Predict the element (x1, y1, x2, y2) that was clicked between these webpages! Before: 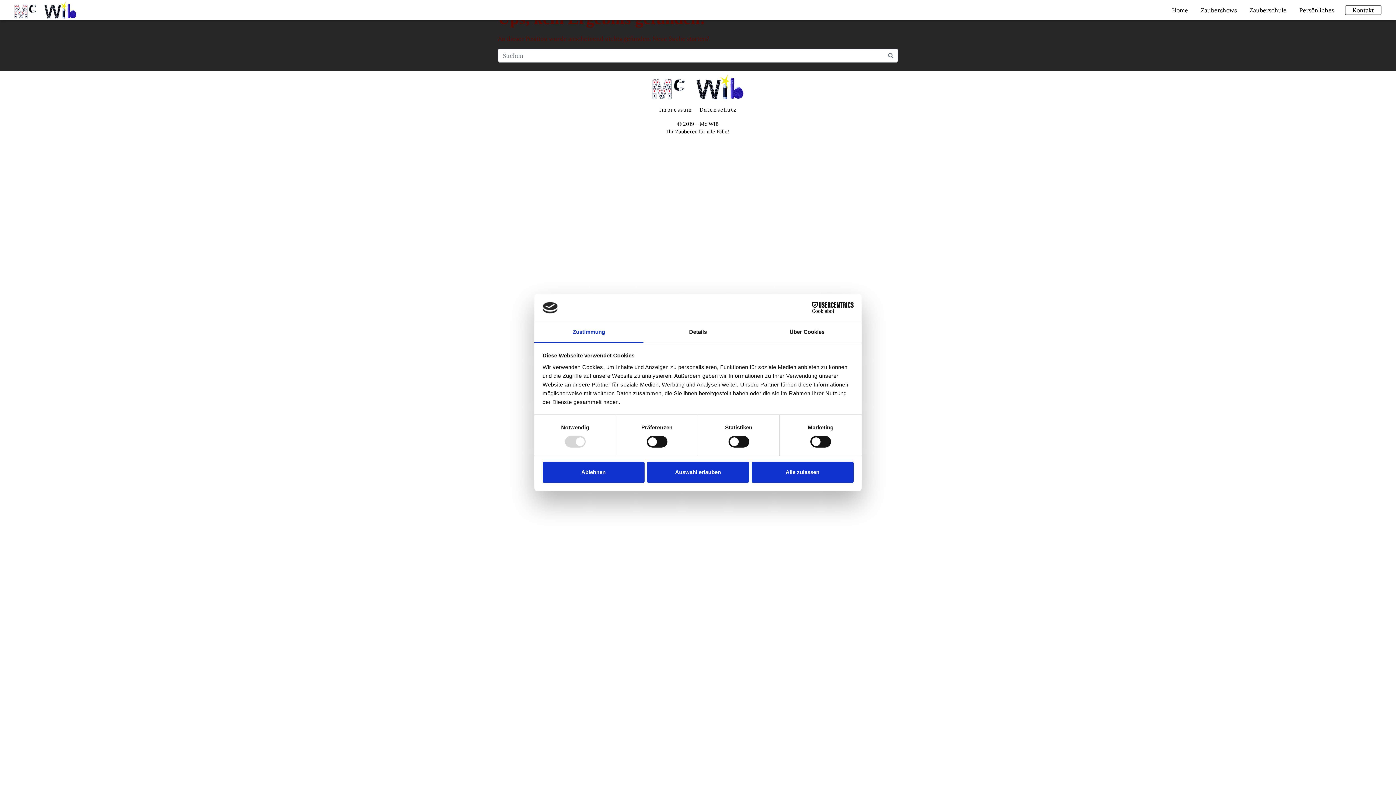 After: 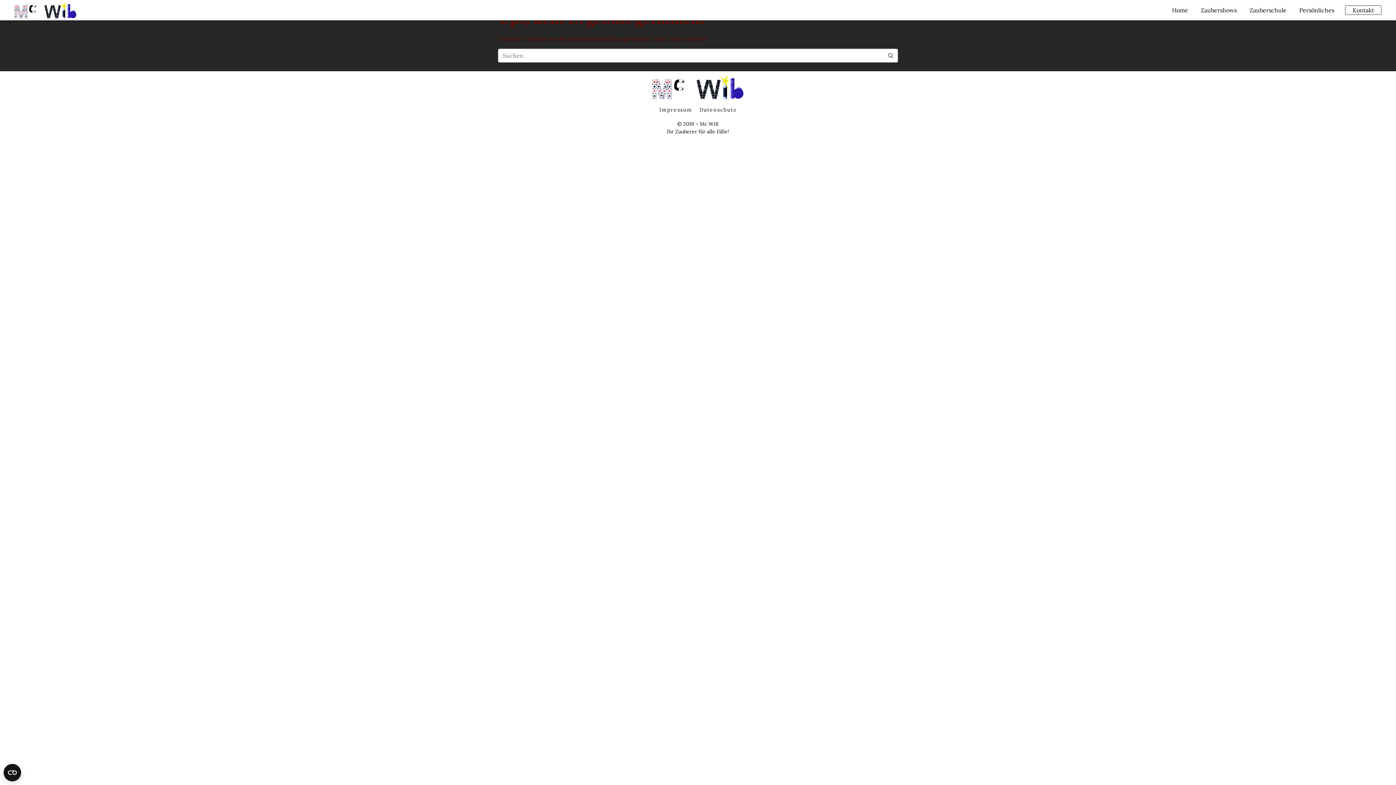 Action: bbox: (647, 461, 749, 482) label: Auswahl erlauben